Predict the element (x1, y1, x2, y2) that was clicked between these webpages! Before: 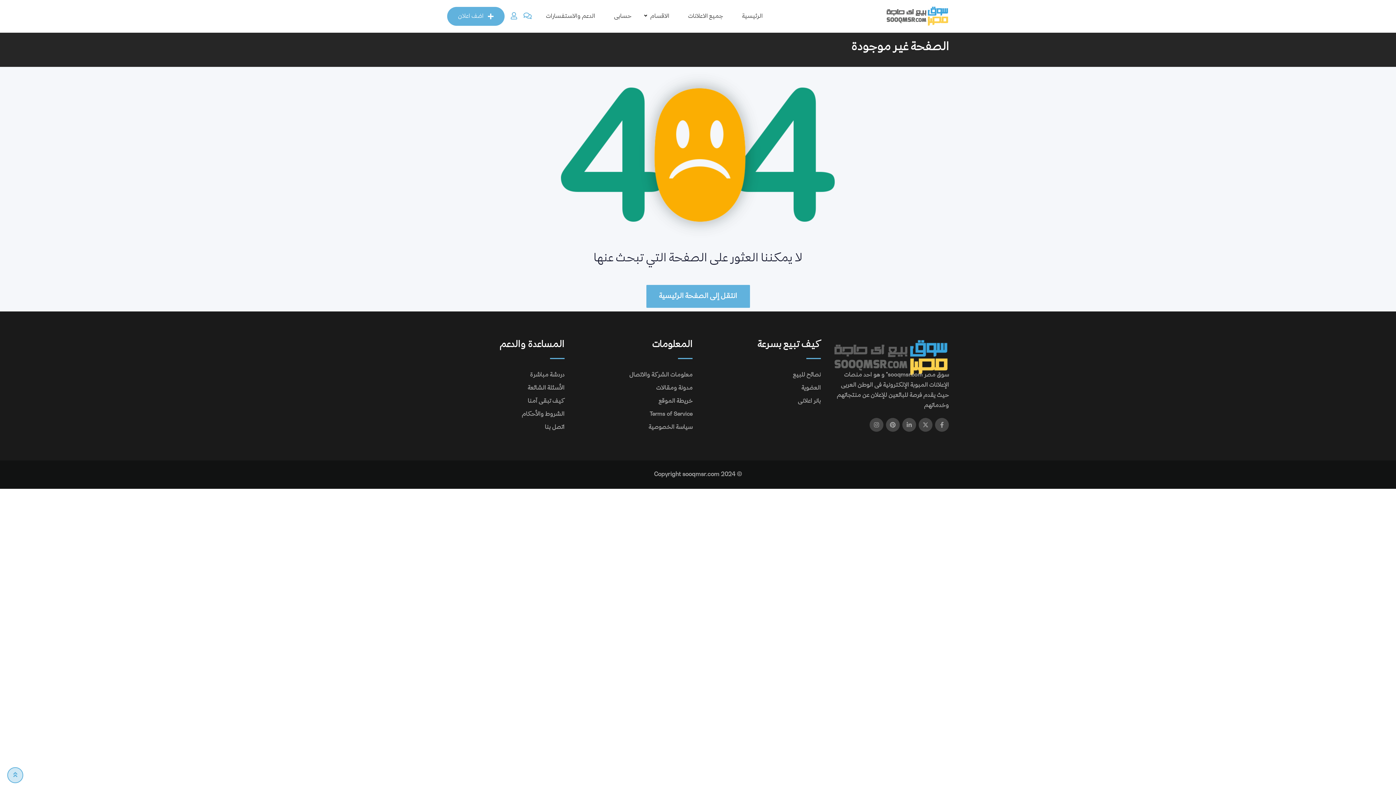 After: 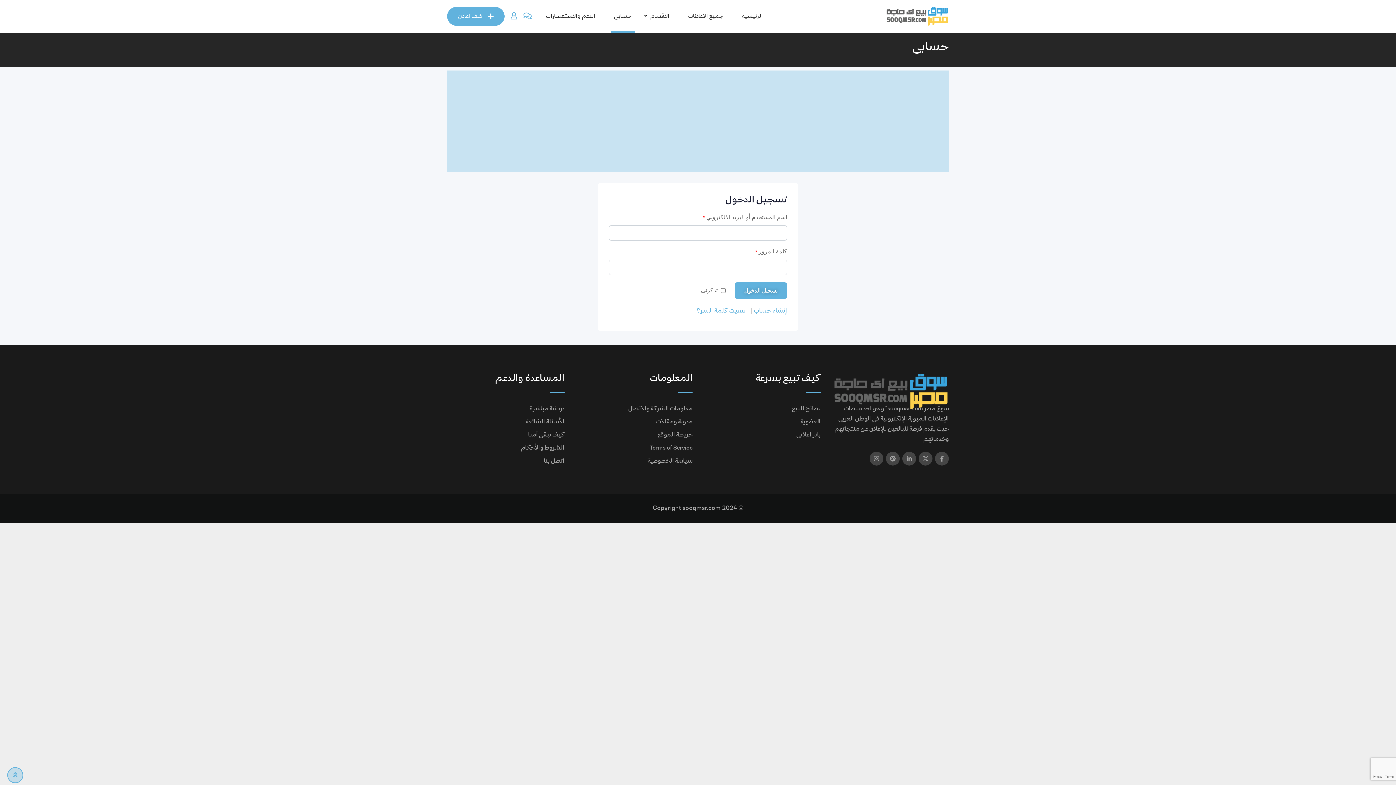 Action: bbox: (510, 12, 517, 20)